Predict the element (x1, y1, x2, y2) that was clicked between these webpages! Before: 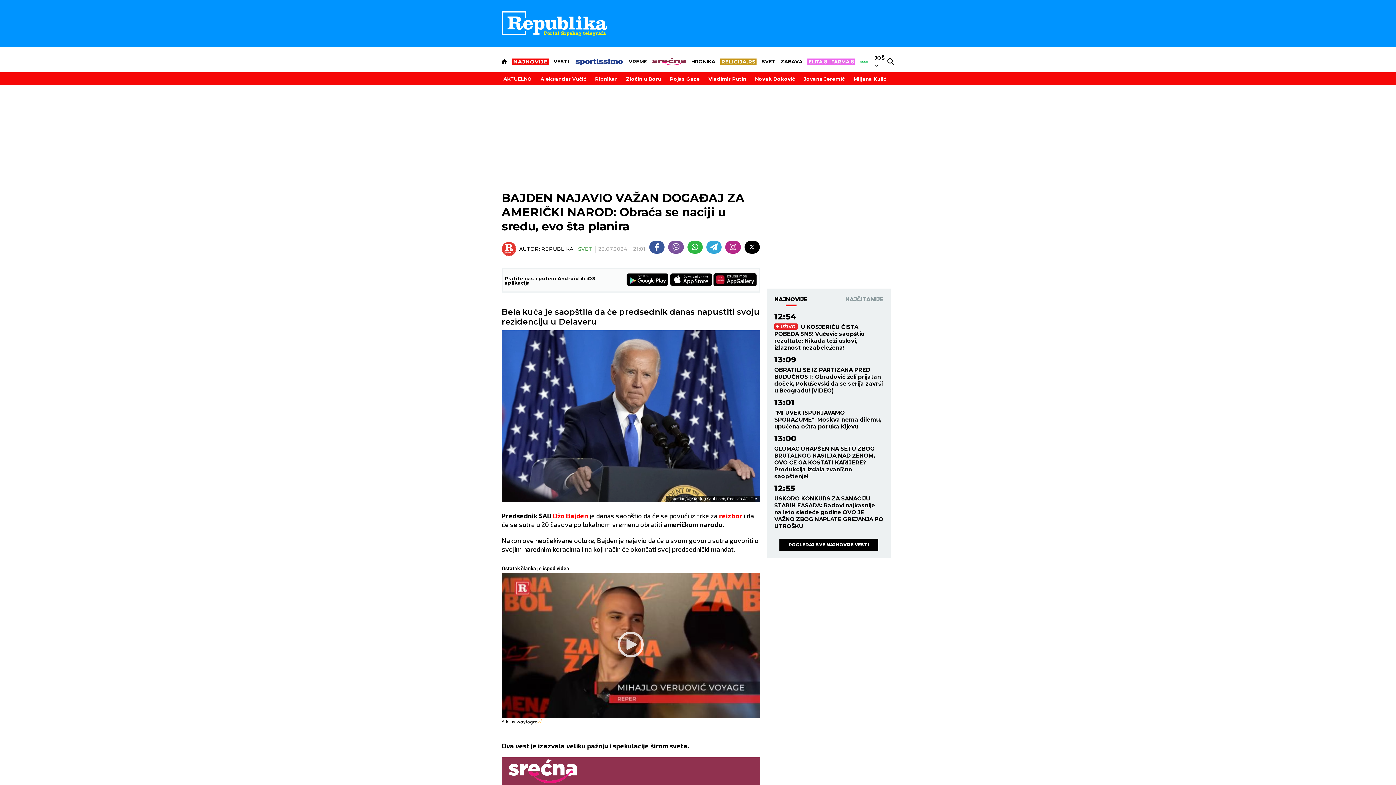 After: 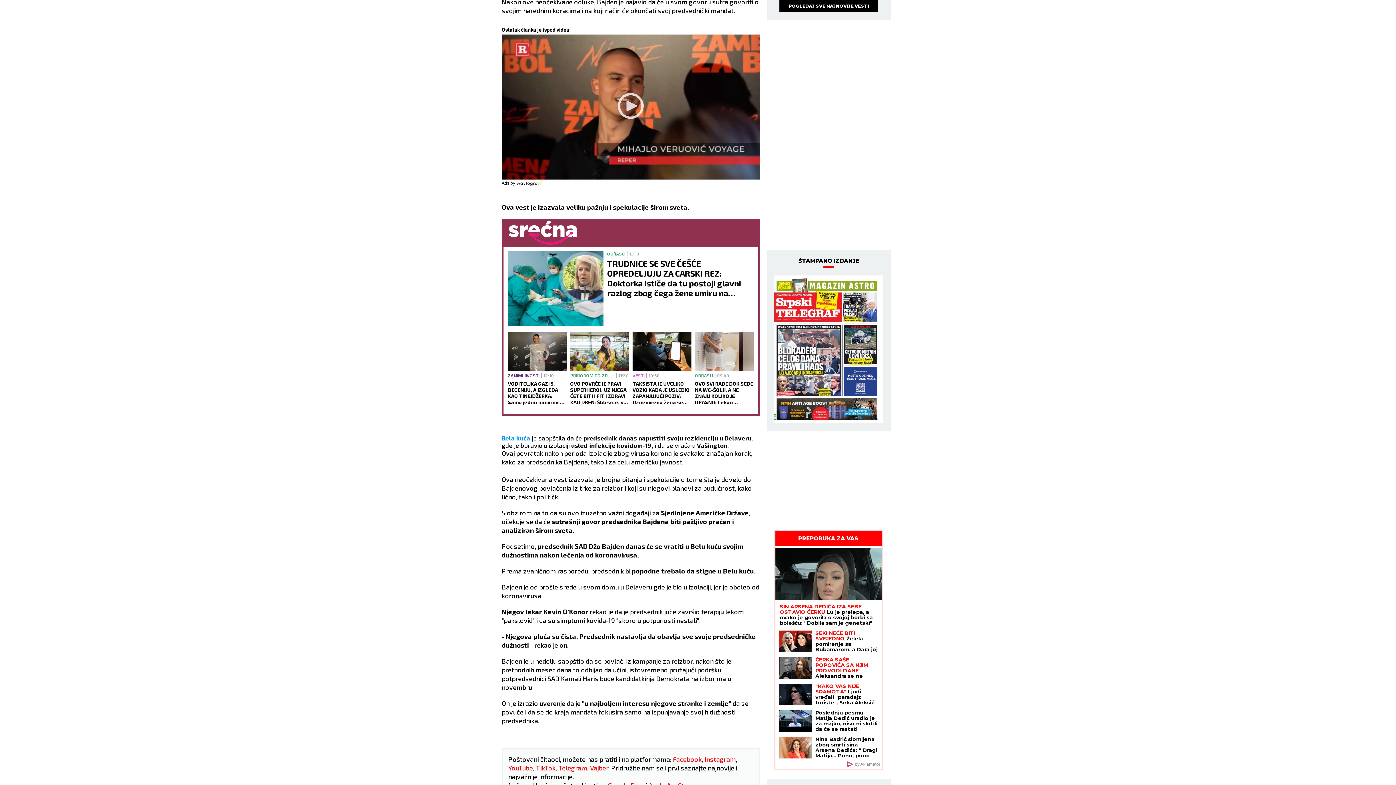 Action: label: OVO SVI RADE DOK SEDE NA WC-ŠOLJI, A NE ZNAJU KOLIKO JE OPASNO: Lekari upozoravaju šta nikako ne smete da radite u toaletu! bbox: (695, 738, 753, 763)